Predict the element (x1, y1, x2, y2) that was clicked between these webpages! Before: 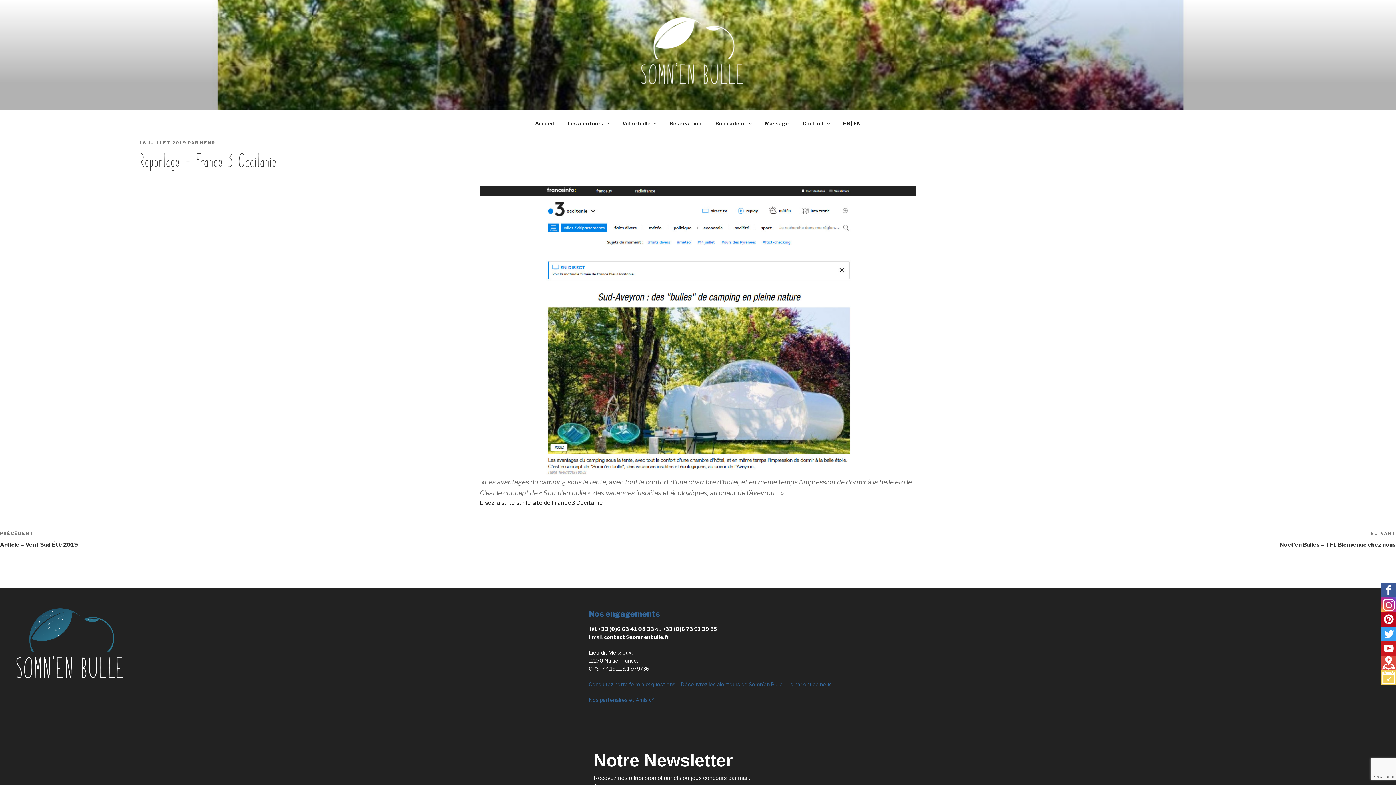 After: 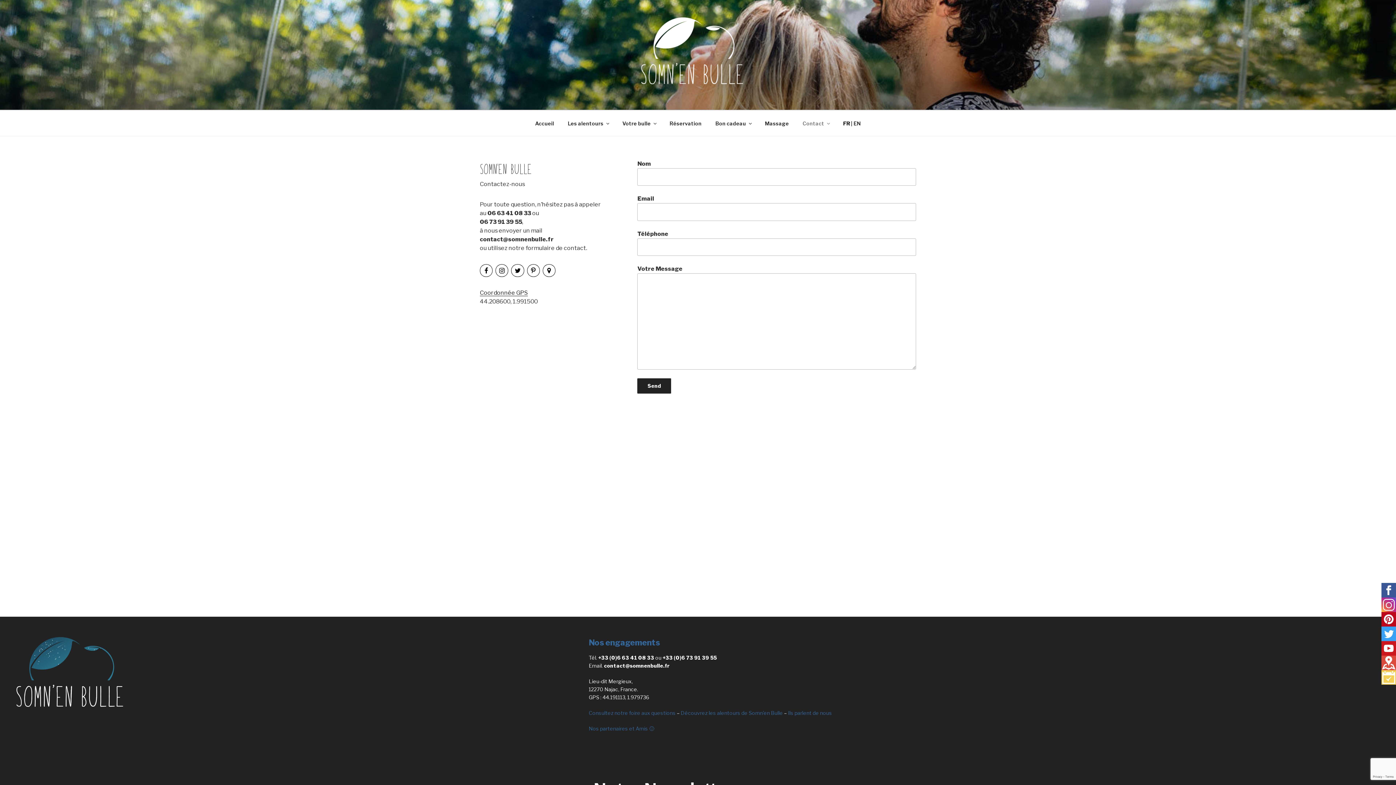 Action: bbox: (796, 114, 835, 132) label: Contact